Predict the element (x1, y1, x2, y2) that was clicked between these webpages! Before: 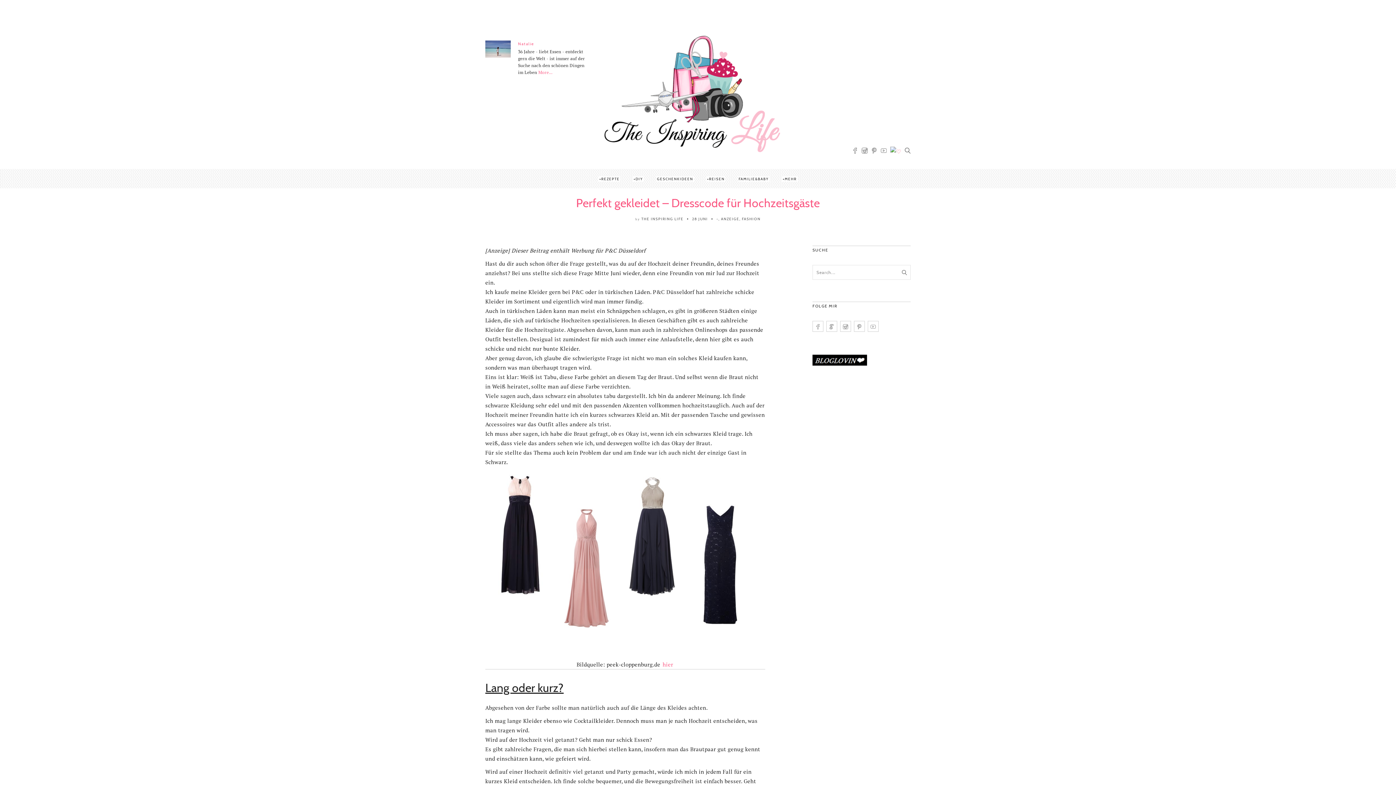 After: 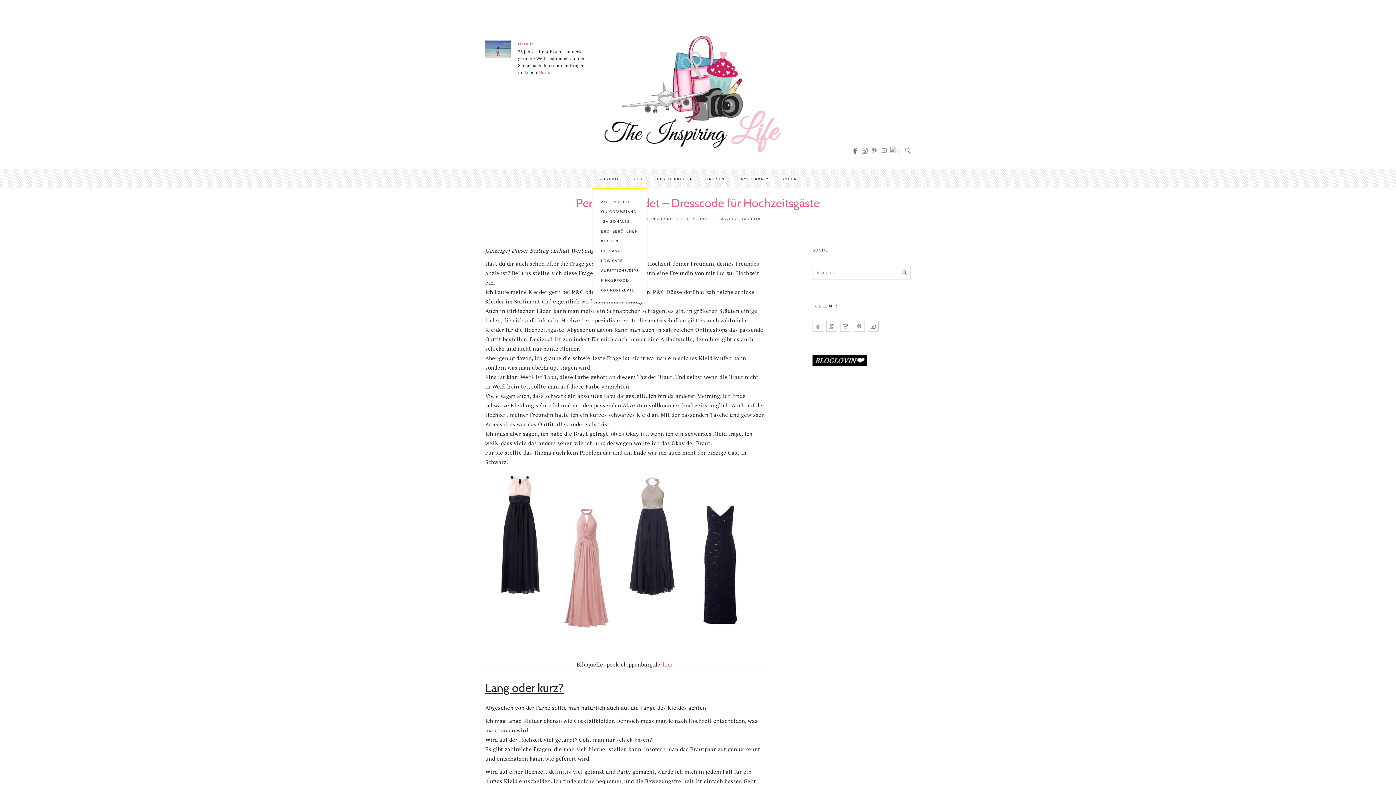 Action: label: REZEPTE bbox: (598, 176, 620, 181)